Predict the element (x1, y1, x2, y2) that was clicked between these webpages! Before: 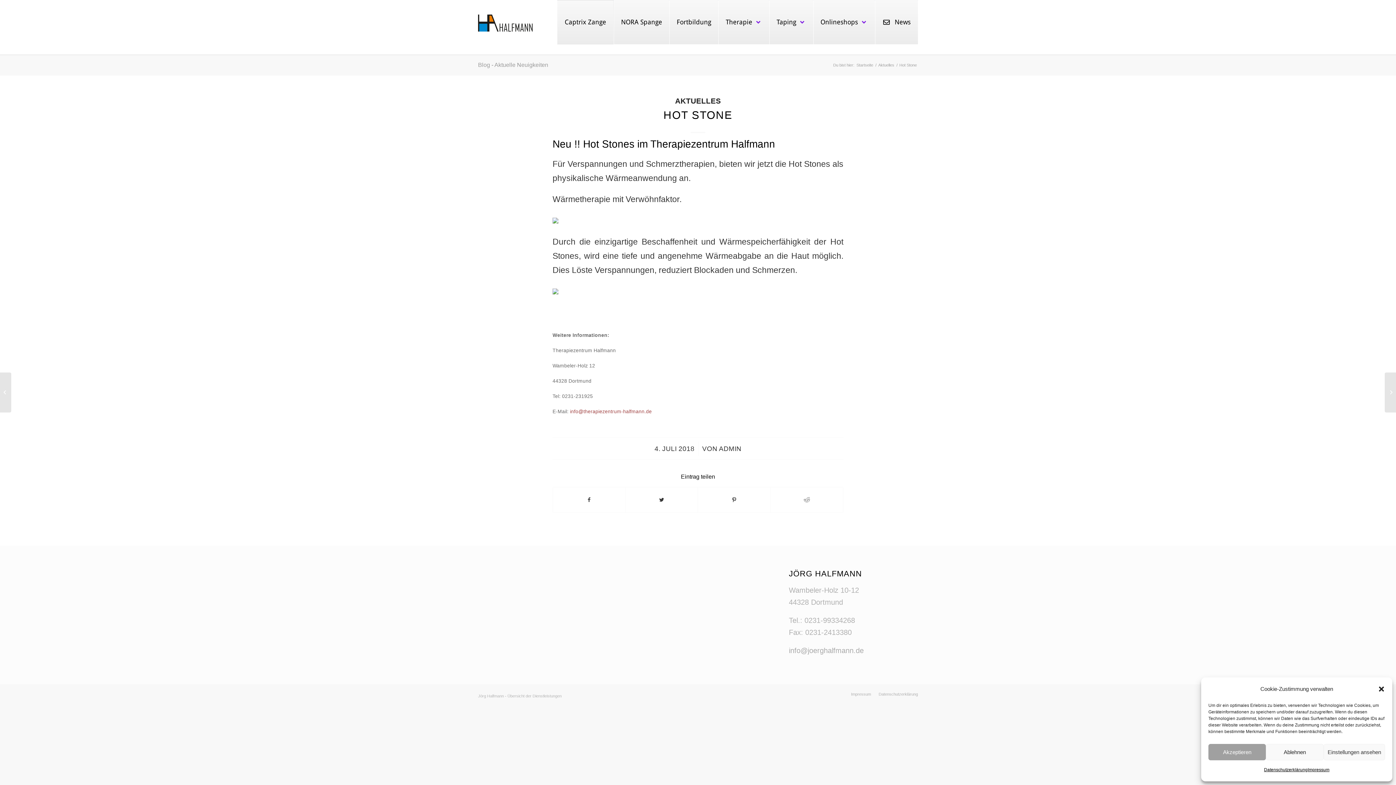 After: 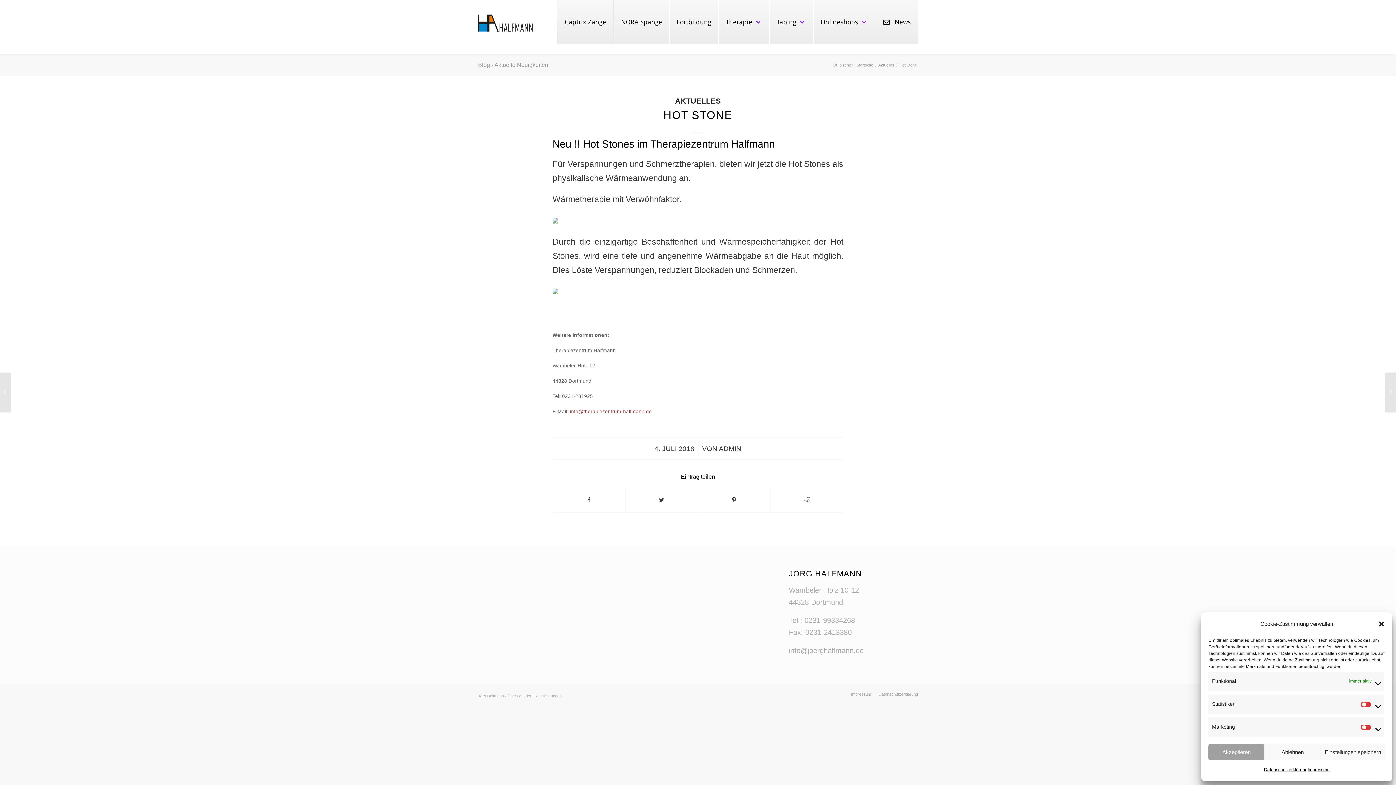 Action: label: Einstellungen ansehen bbox: (1323, 744, 1385, 760)